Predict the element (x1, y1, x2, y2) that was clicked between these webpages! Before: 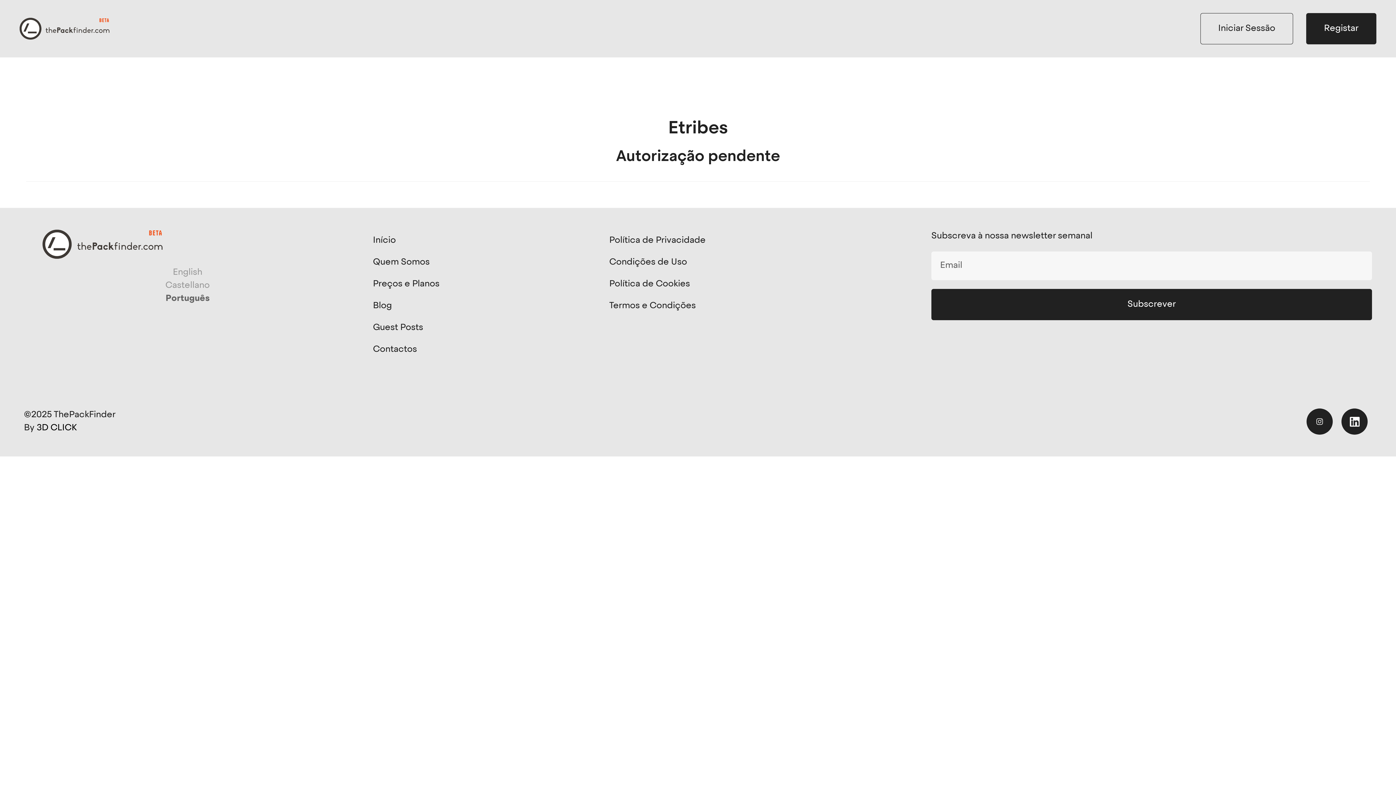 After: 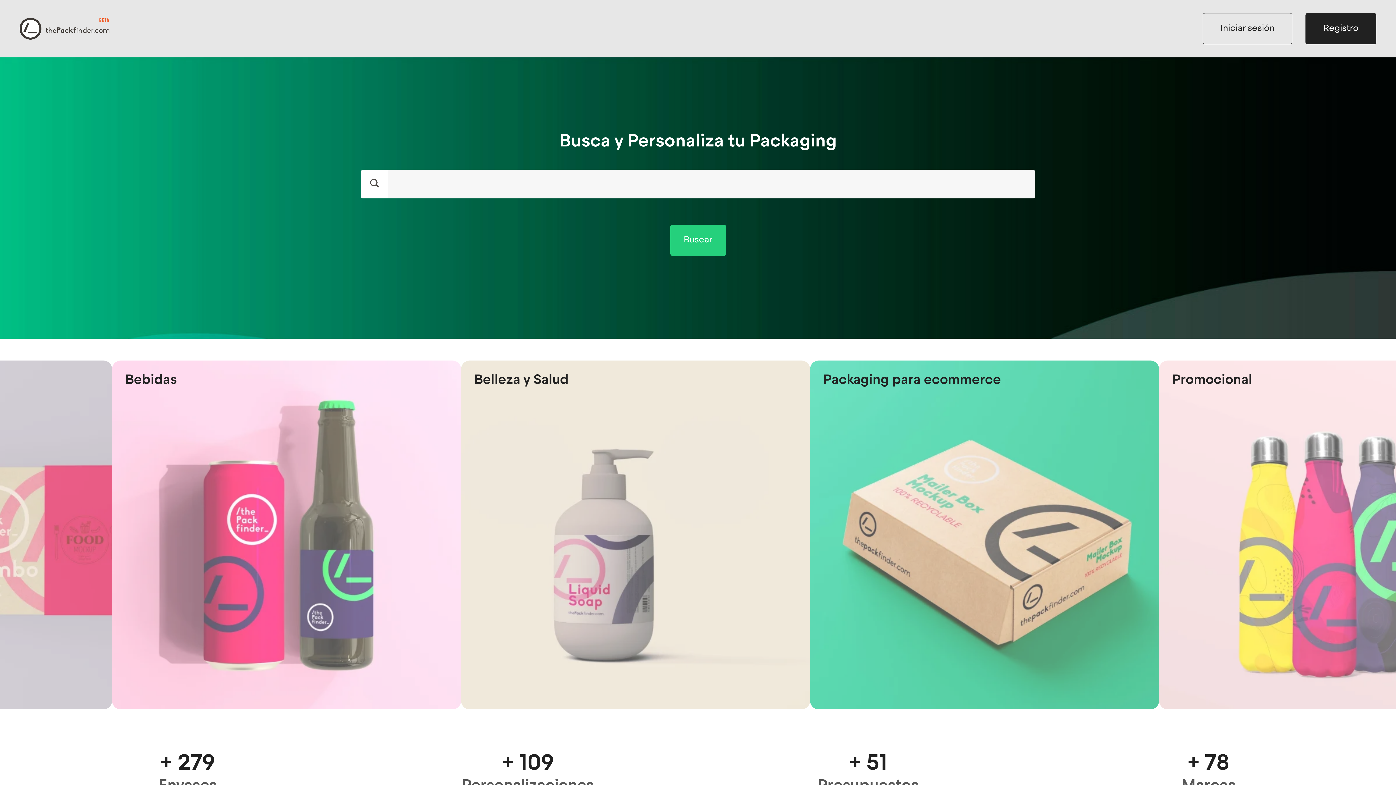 Action: label: Castellano bbox: (165, 281, 209, 290)